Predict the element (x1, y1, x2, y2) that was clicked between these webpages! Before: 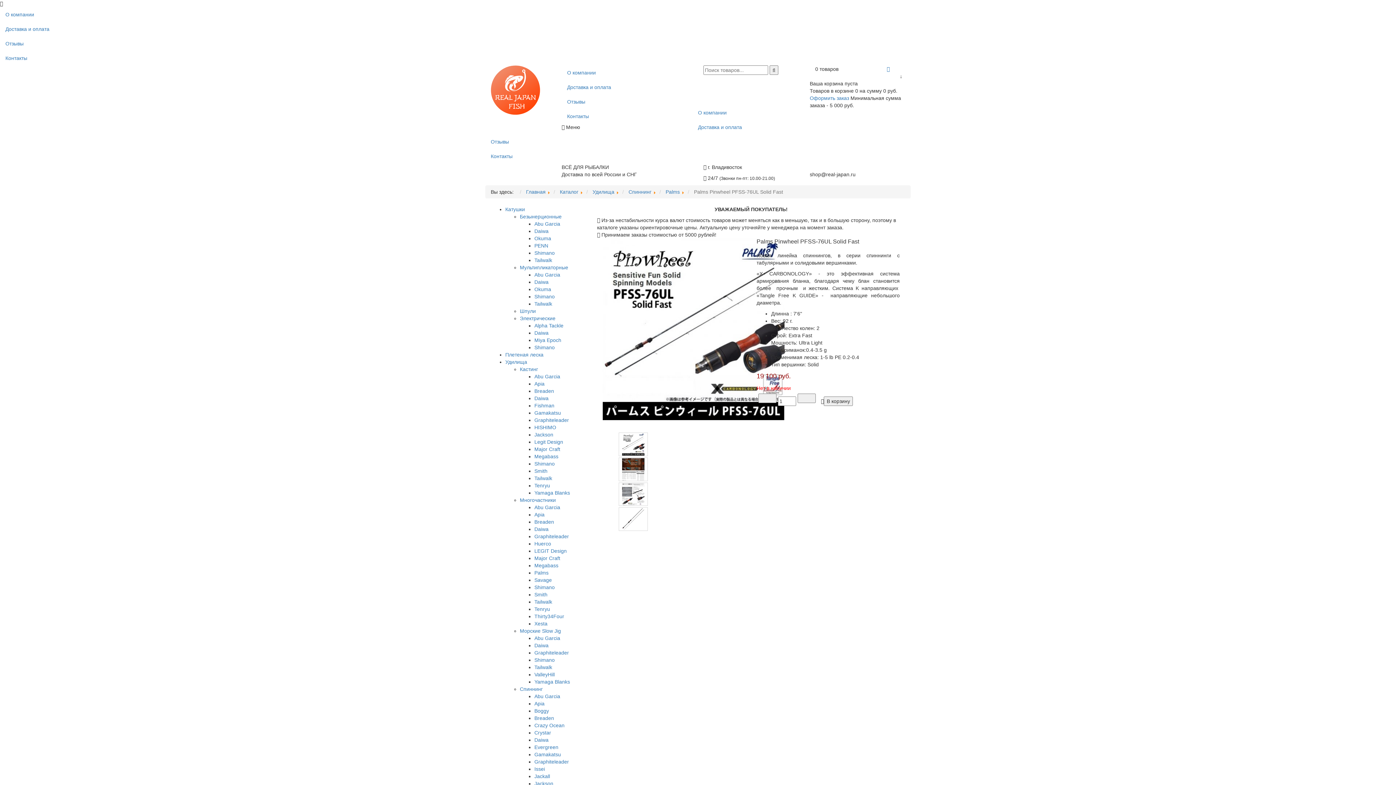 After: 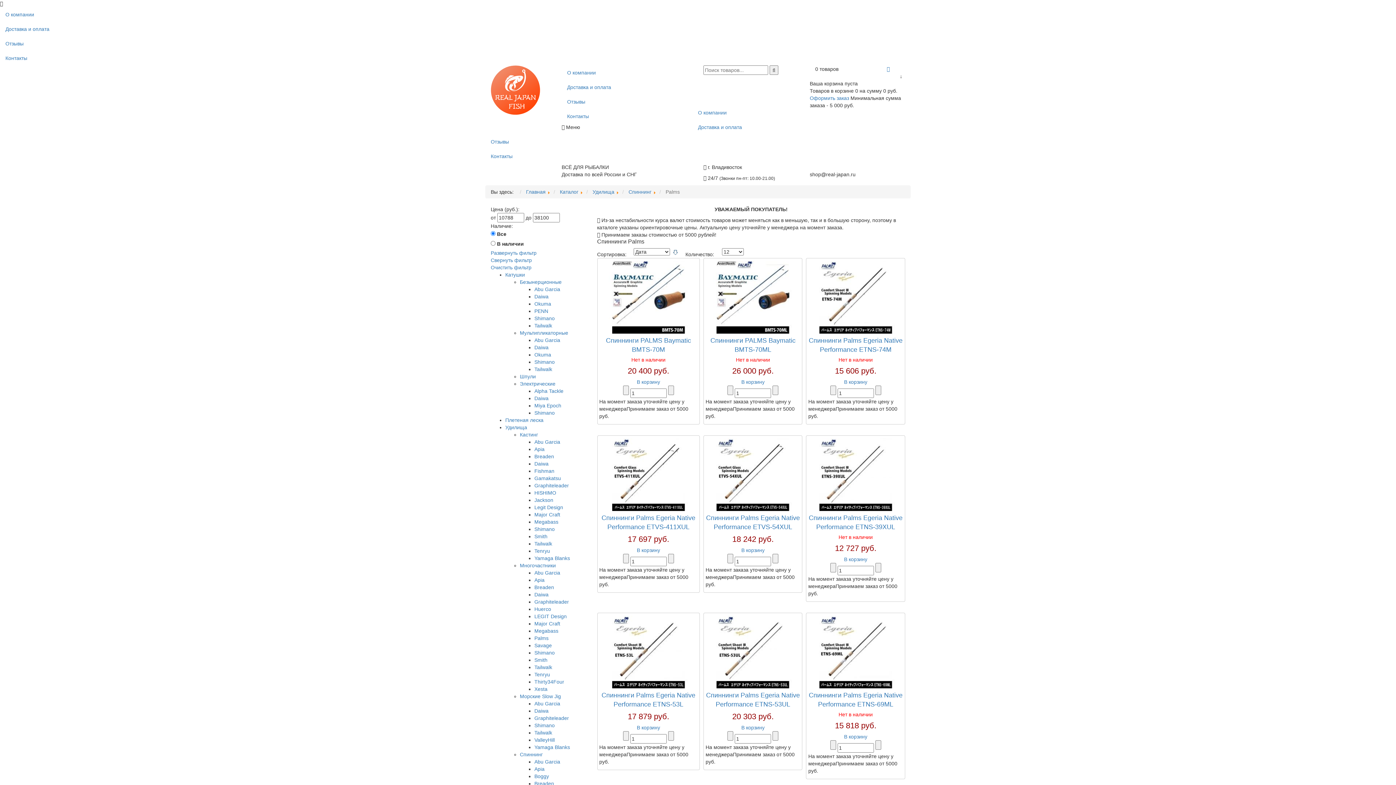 Action: label: Palms bbox: (665, 189, 680, 194)